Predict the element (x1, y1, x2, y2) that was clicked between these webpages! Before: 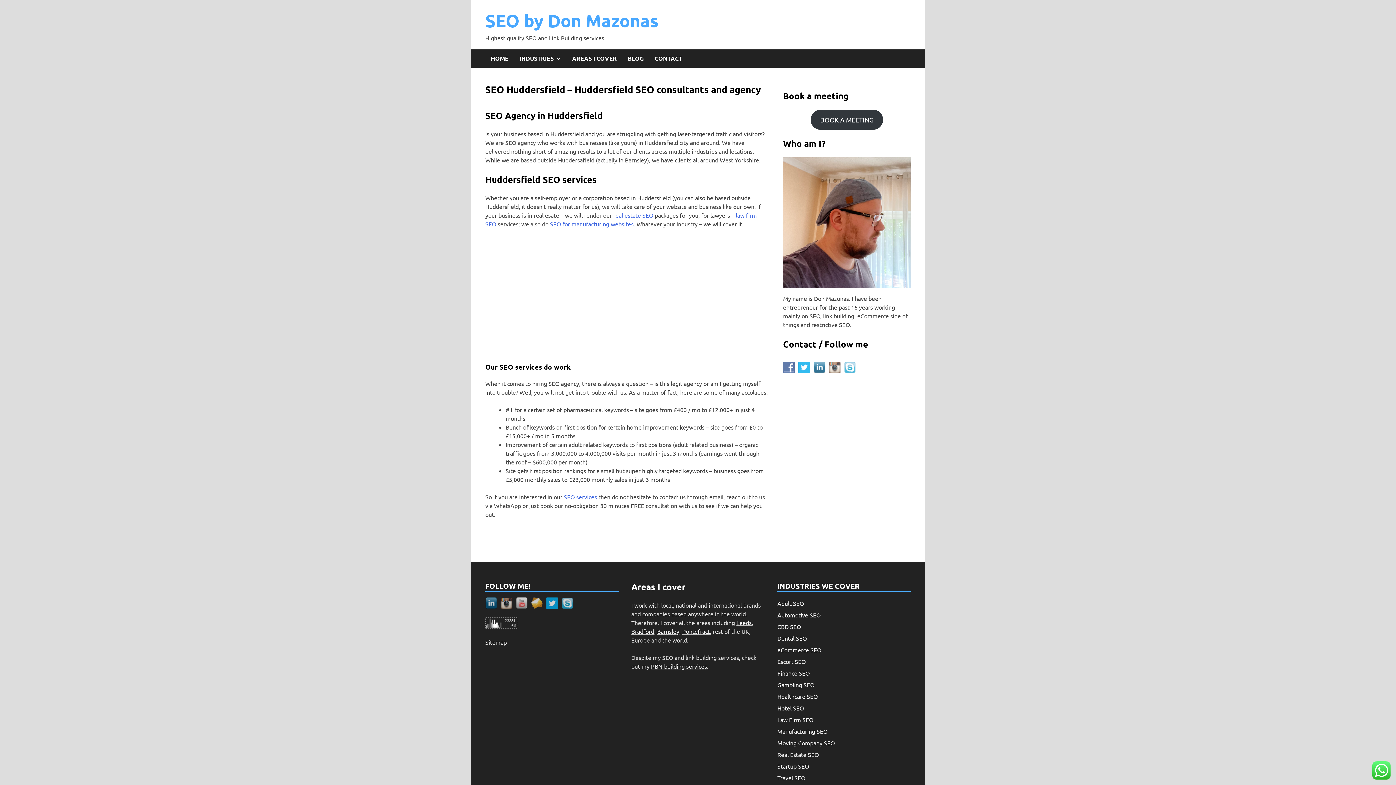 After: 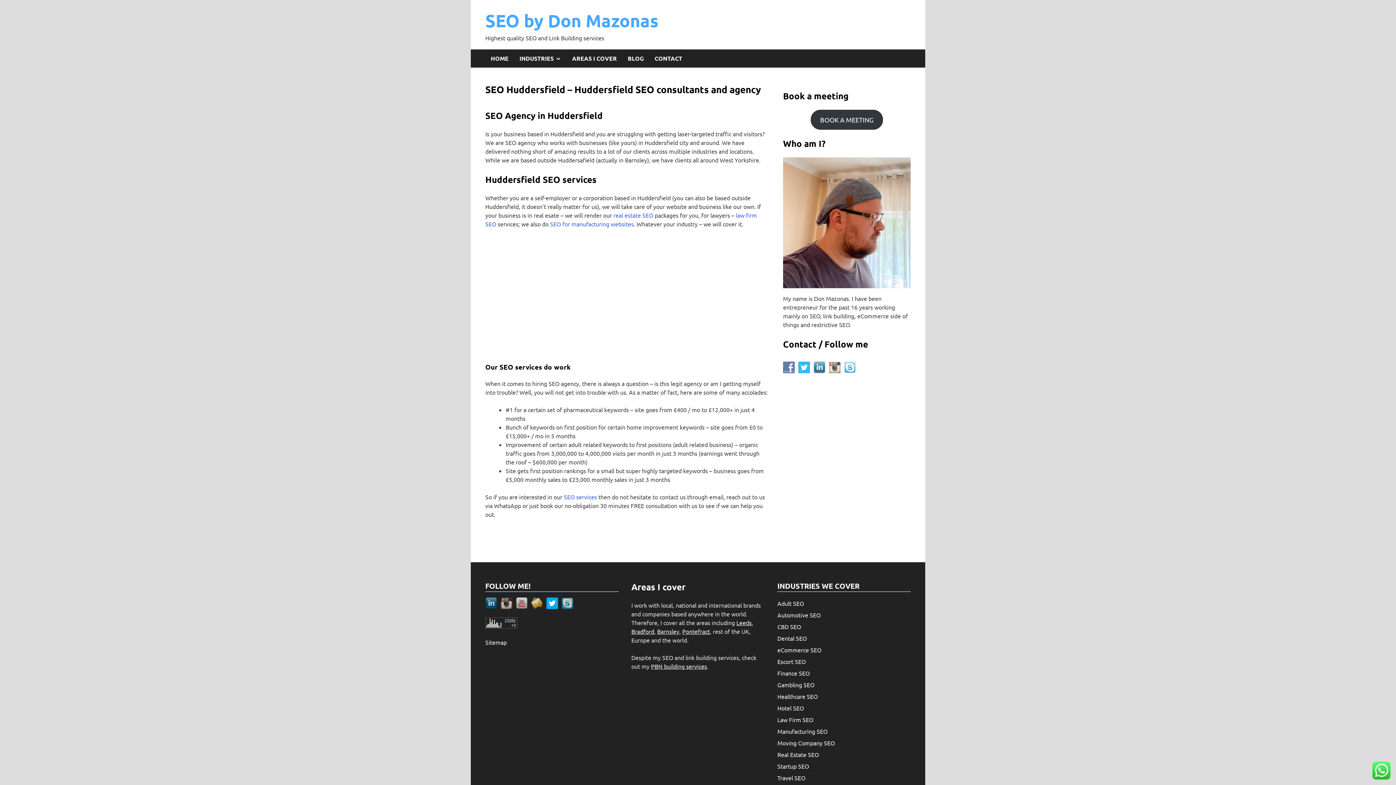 Action: bbox: (546, 599, 561, 606)